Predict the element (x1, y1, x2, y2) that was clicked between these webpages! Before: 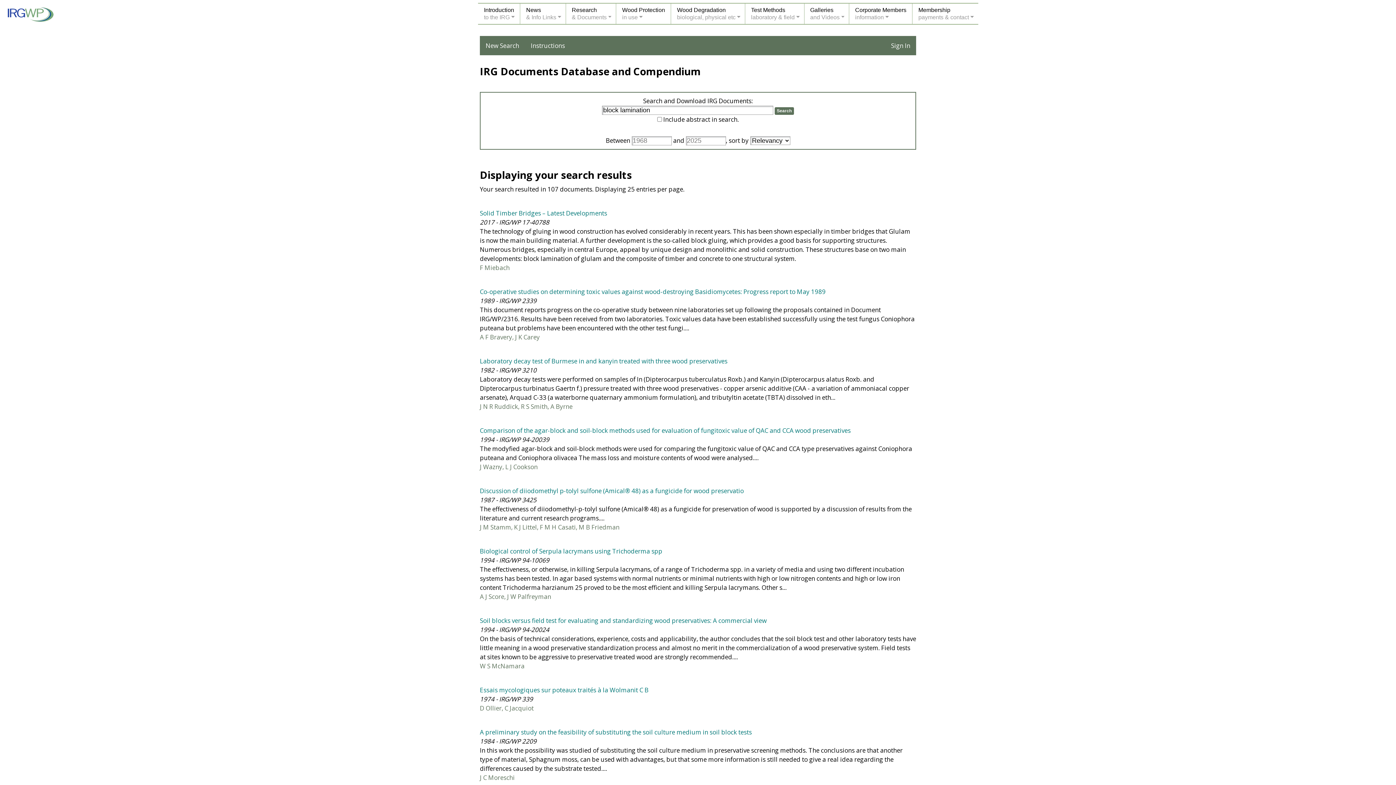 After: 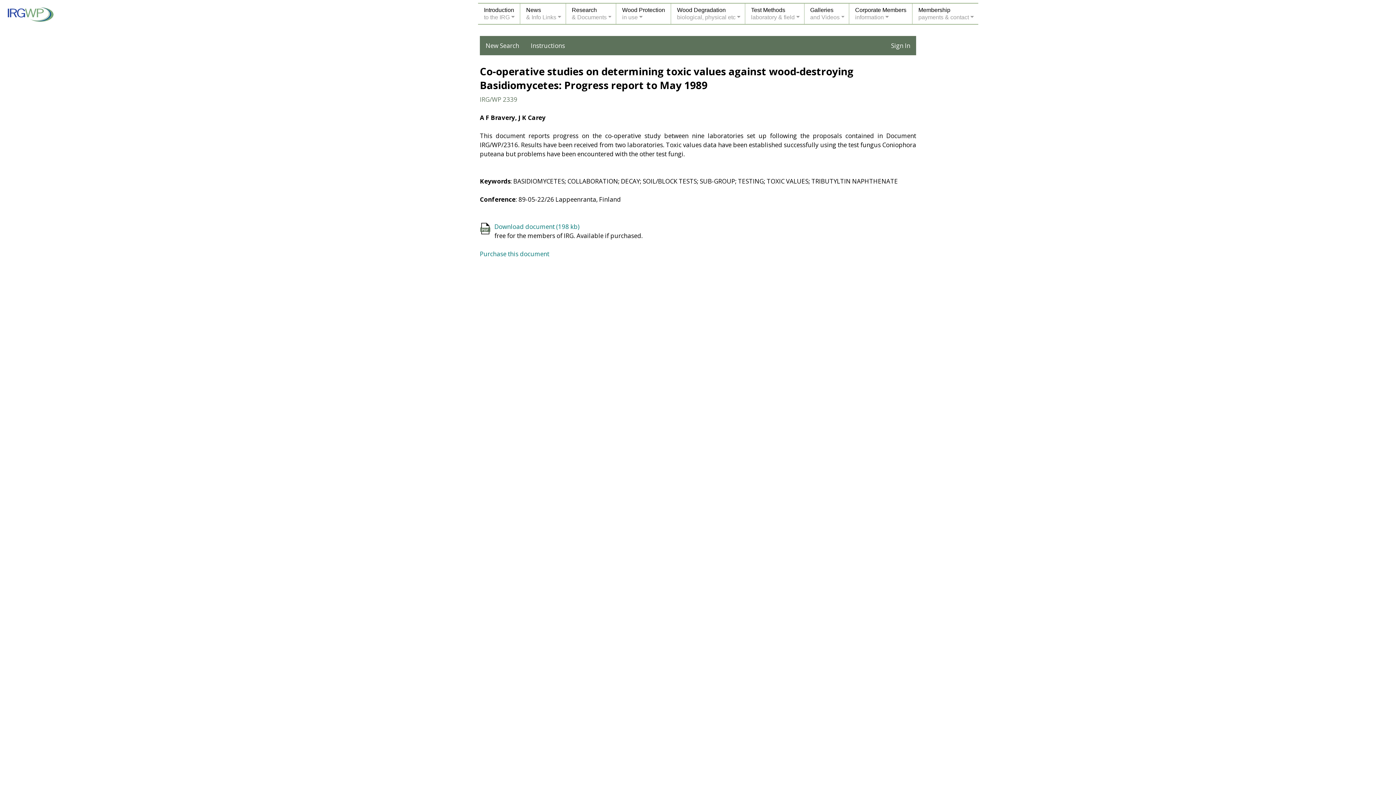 Action: bbox: (480, 287, 825, 296) label: Co-operative studies on determining toxic values against wood-destroying Basidiomycetes: Progress report to May 1989